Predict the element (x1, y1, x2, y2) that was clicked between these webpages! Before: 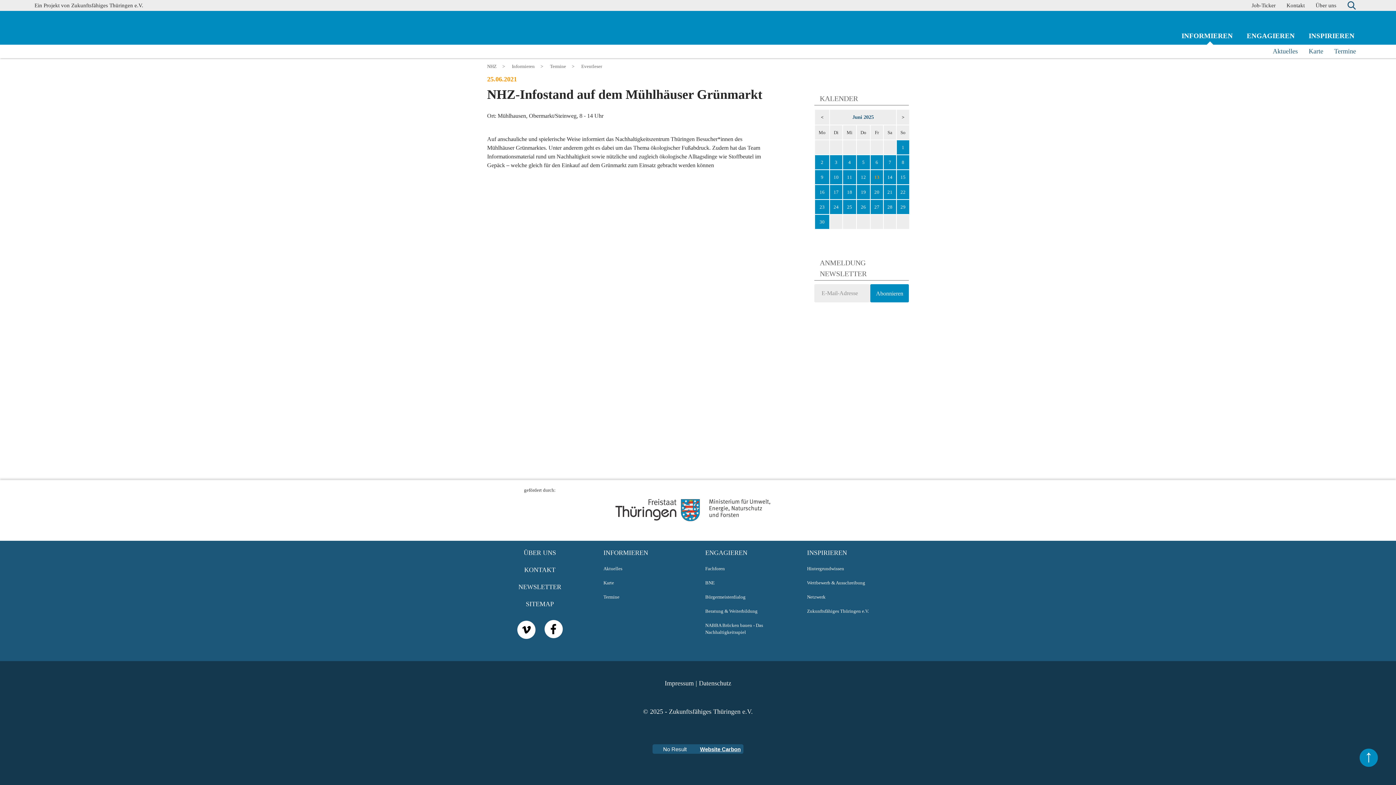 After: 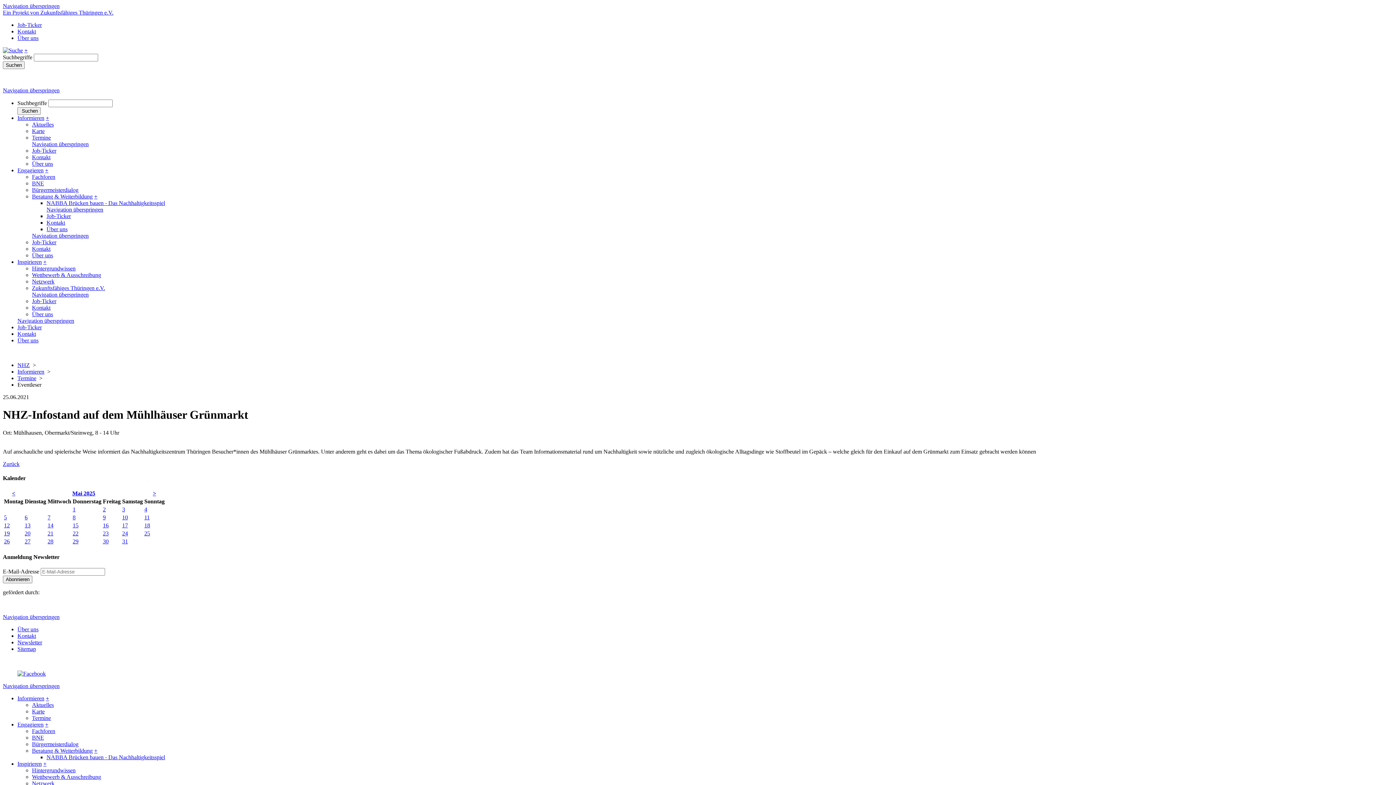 Action: label: < bbox: (821, 114, 823, 120)